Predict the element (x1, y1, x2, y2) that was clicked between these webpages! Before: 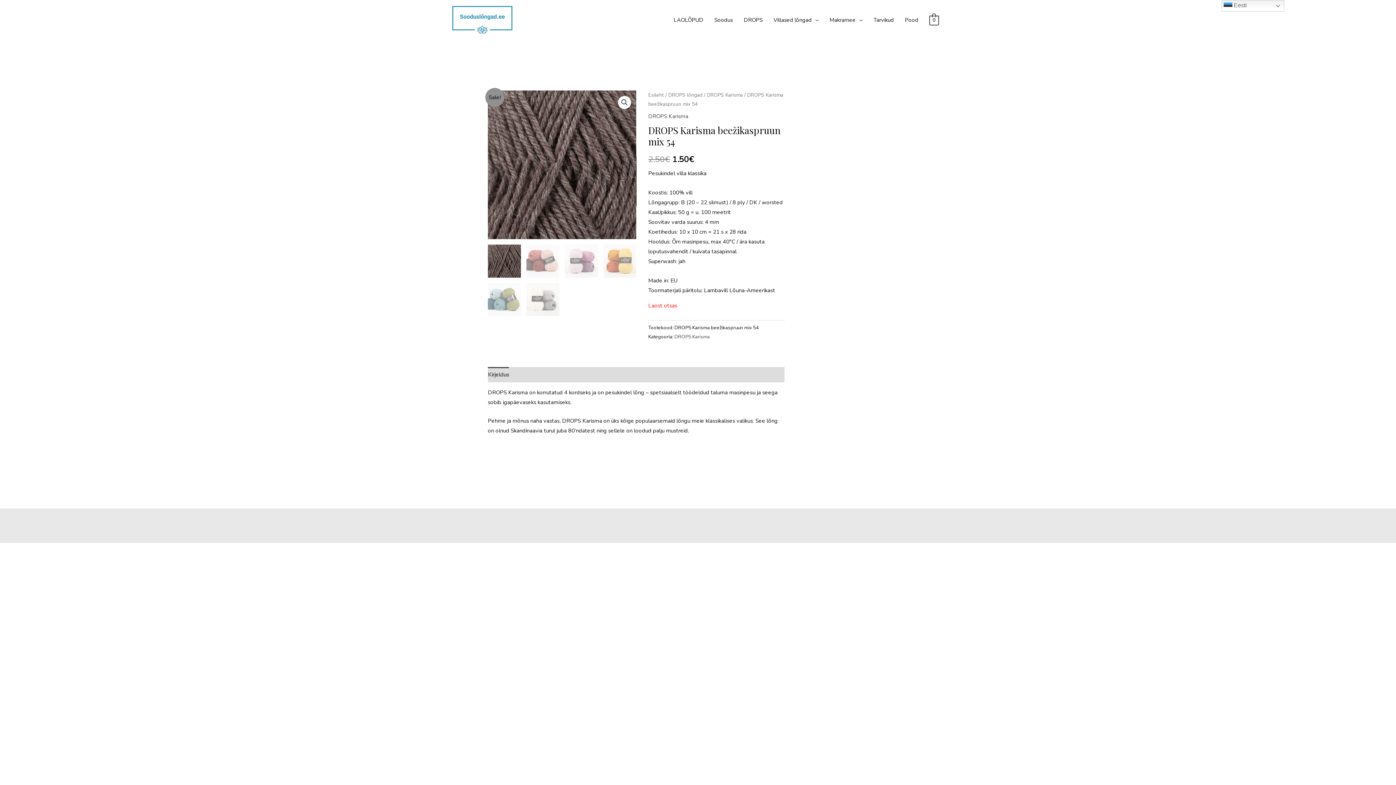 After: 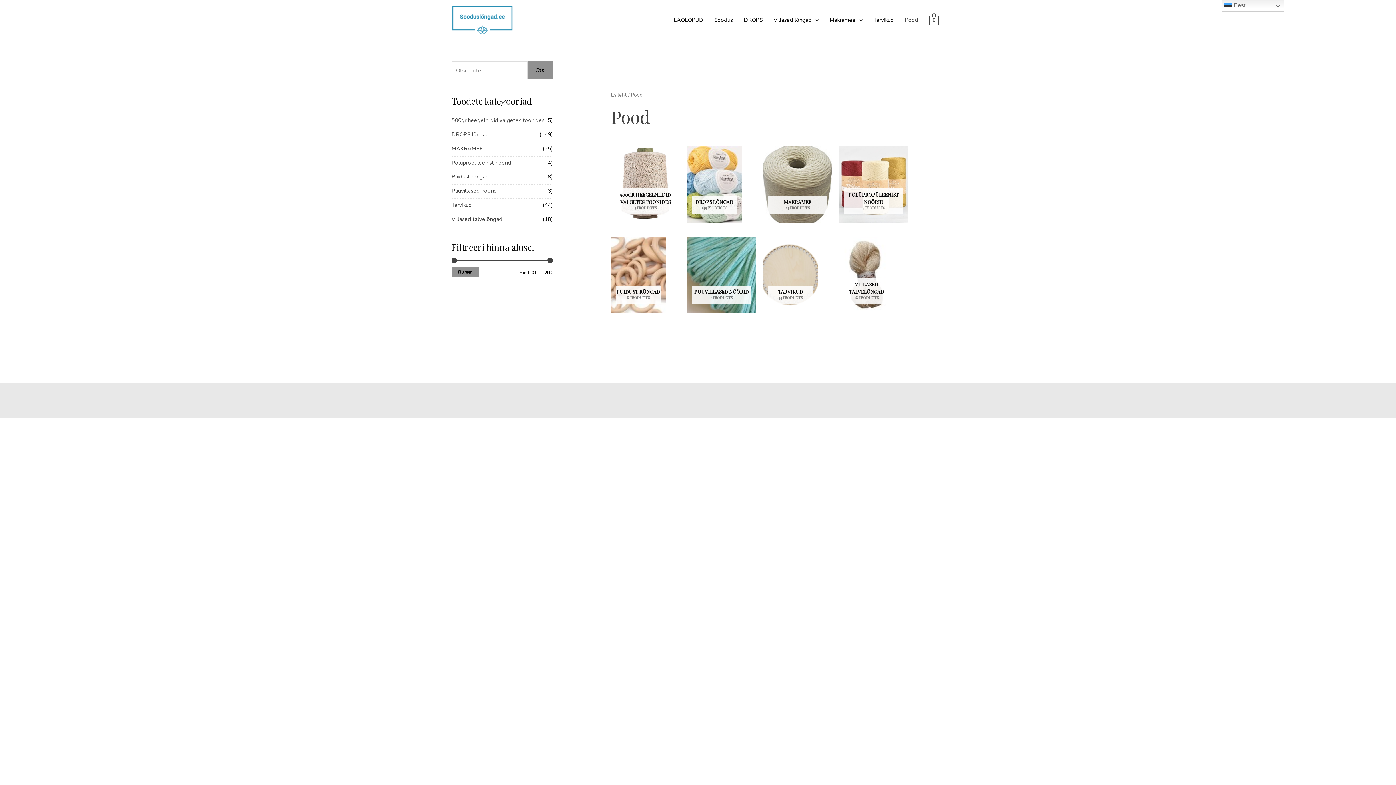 Action: bbox: (899, 8, 923, 30) label: Pood